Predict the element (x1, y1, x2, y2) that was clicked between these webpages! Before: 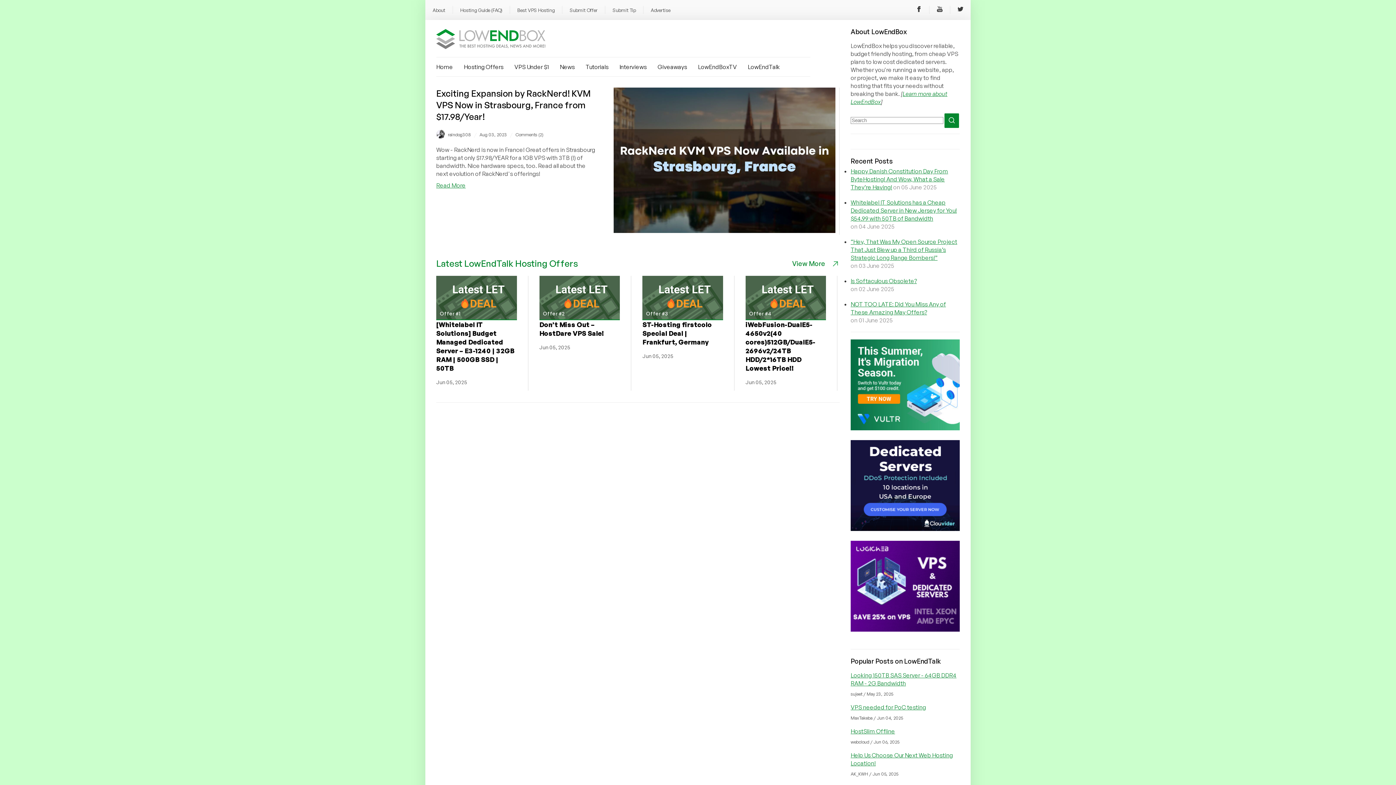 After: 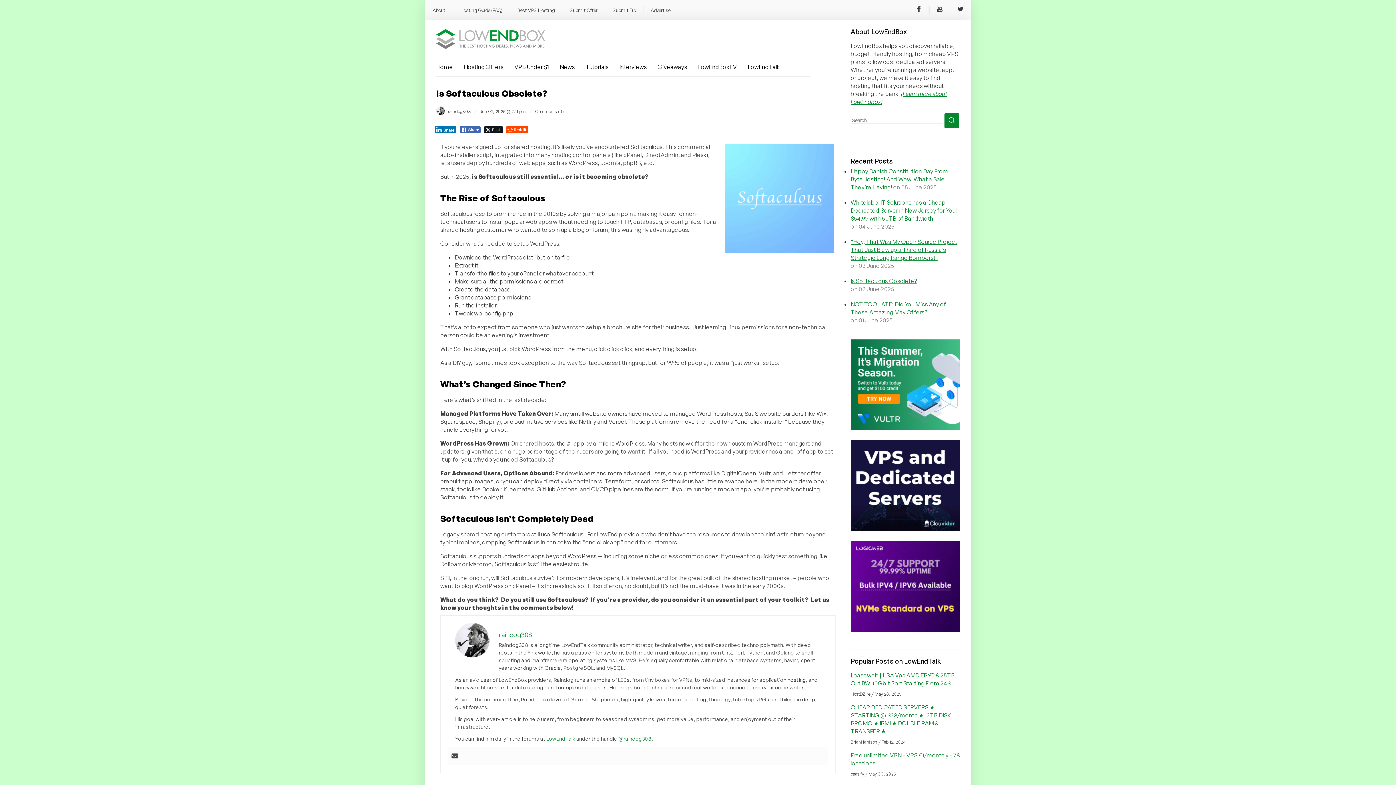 Action: bbox: (850, 277, 917, 284) label: Is Softaculous Obsolete?